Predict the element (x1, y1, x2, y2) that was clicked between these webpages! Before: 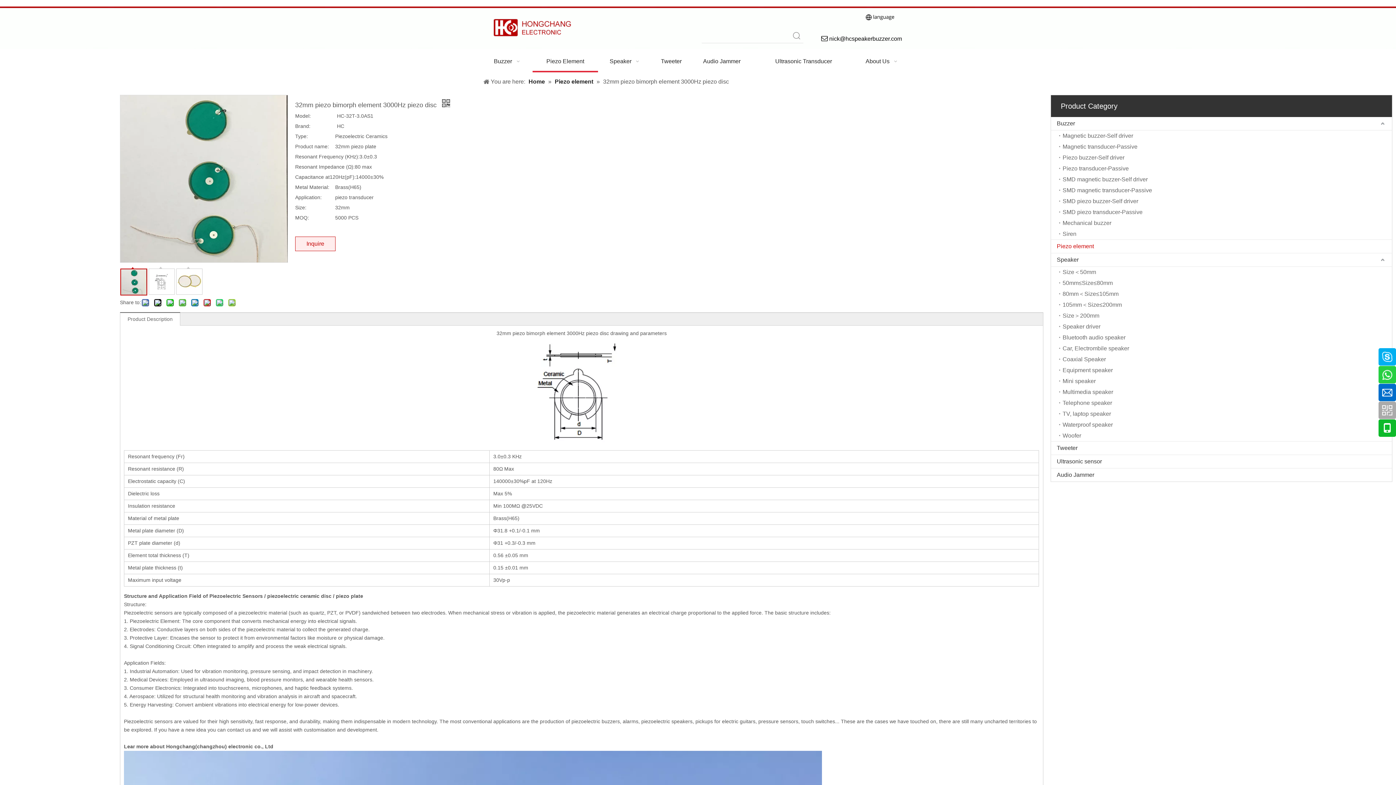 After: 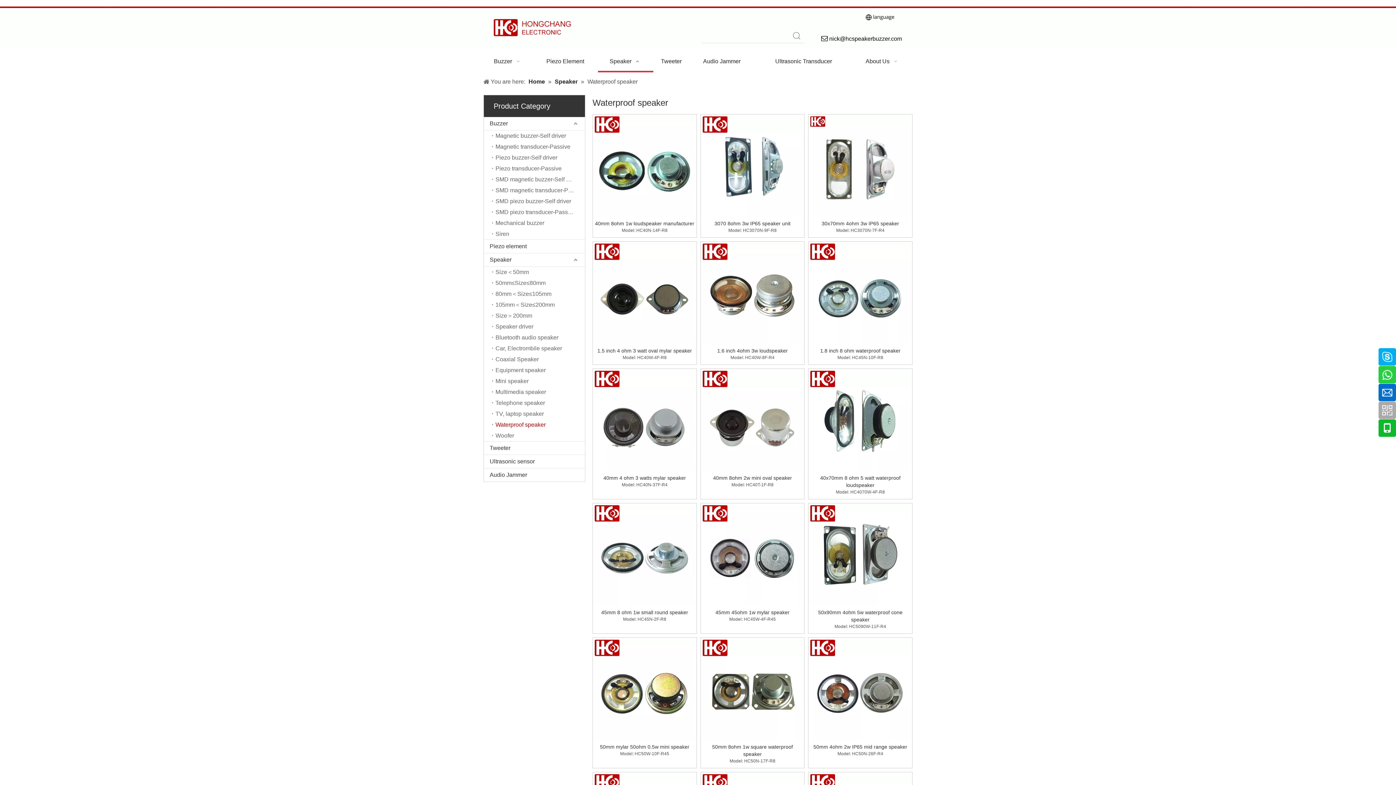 Action: label: Waterproof speaker bbox: (1059, 419, 1392, 430)